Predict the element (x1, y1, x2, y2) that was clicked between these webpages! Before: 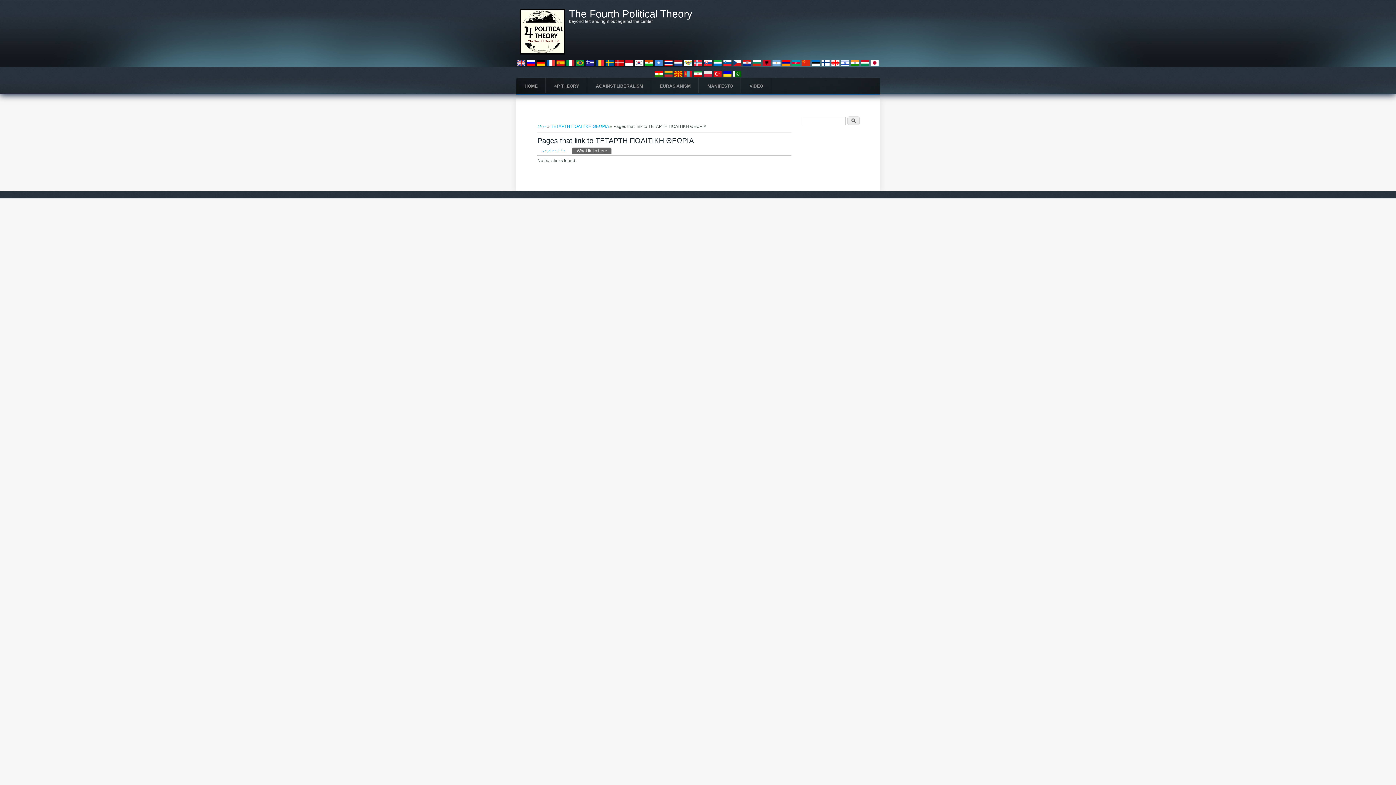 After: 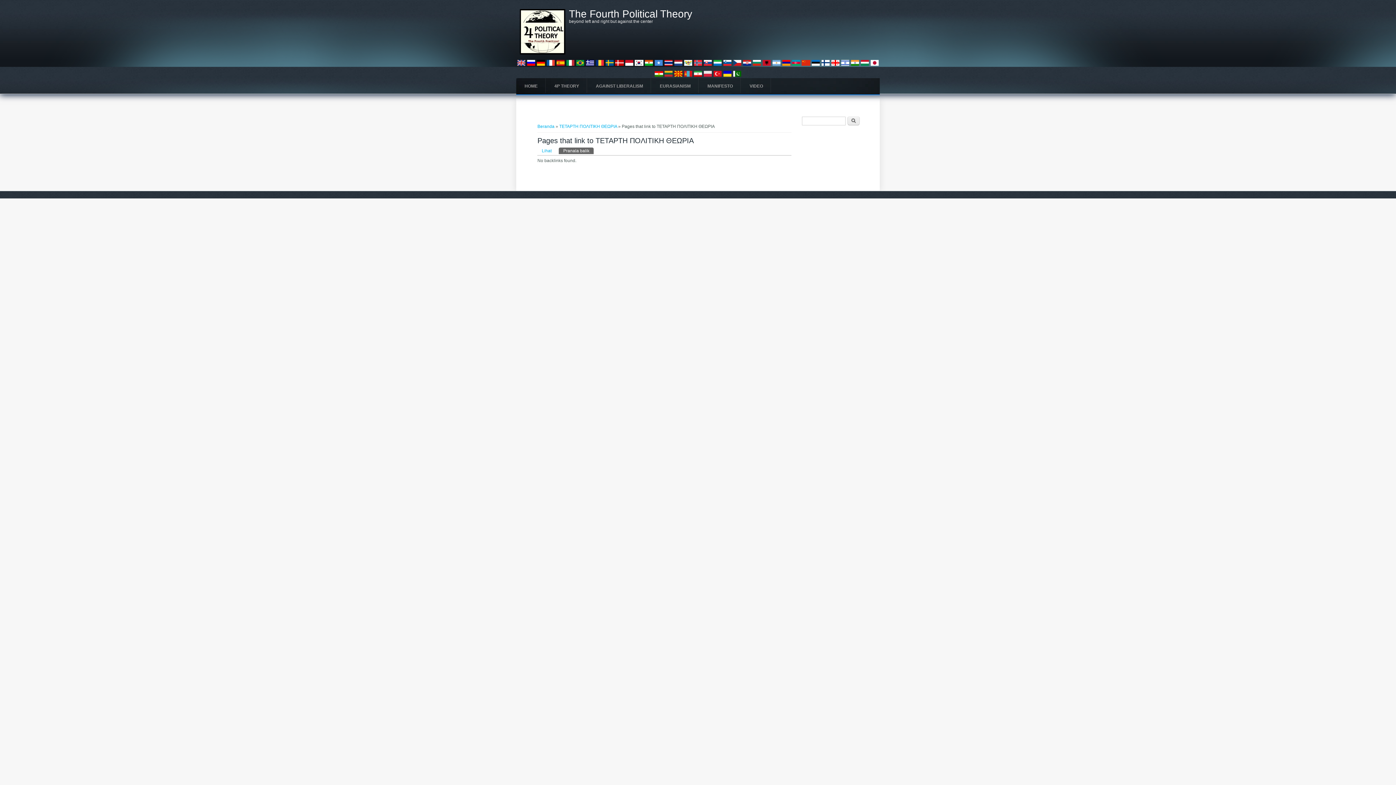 Action: bbox: (625, 63, 633, 68)